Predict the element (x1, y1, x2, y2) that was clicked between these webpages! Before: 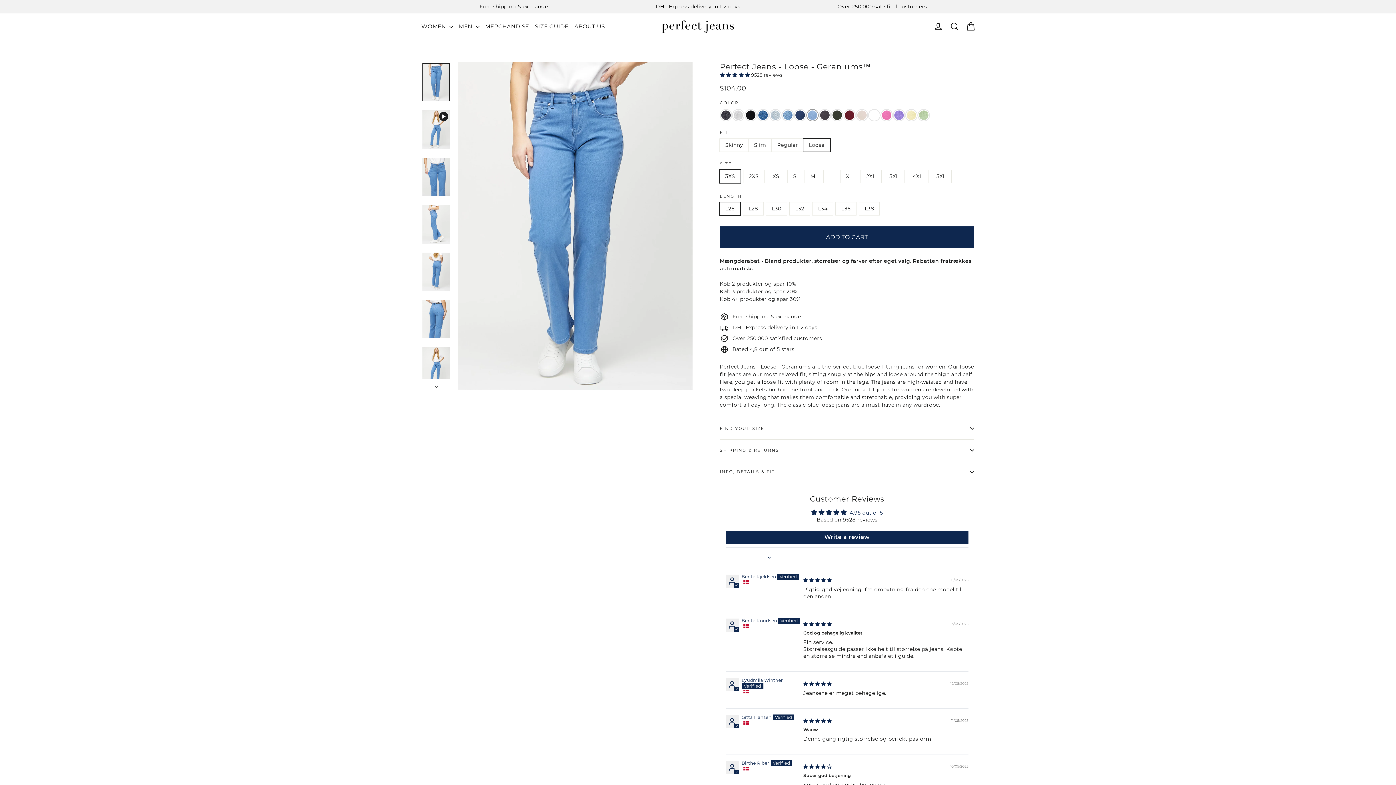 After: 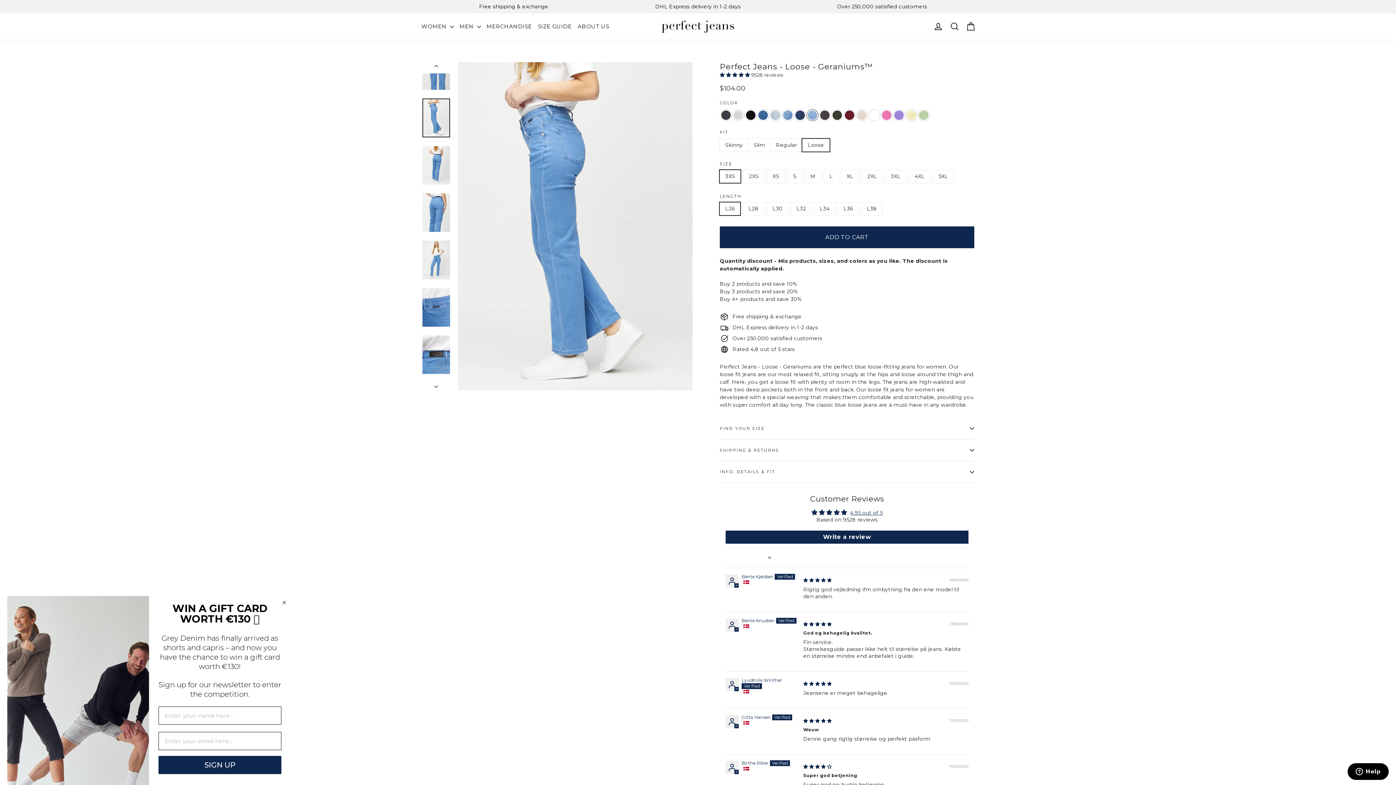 Action: bbox: (422, 205, 450, 243)